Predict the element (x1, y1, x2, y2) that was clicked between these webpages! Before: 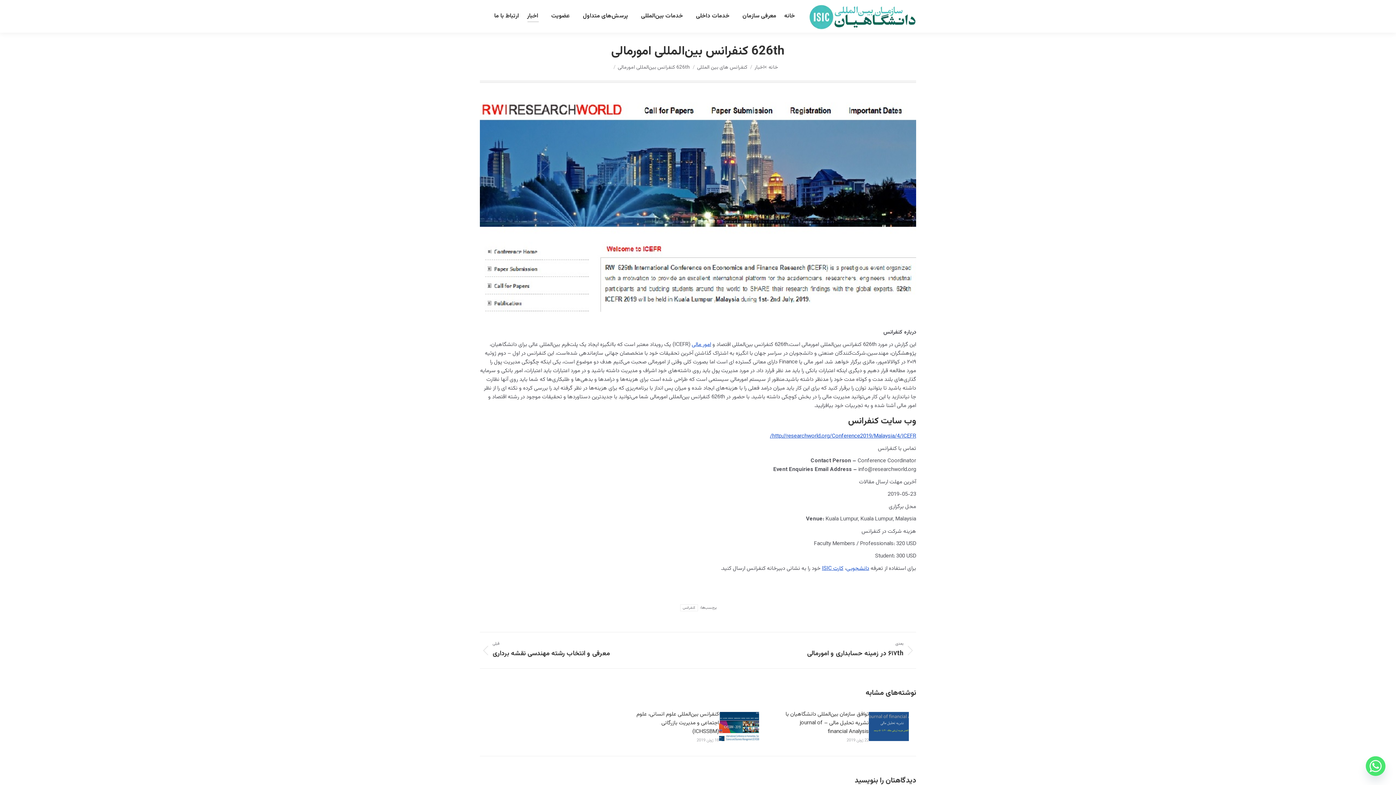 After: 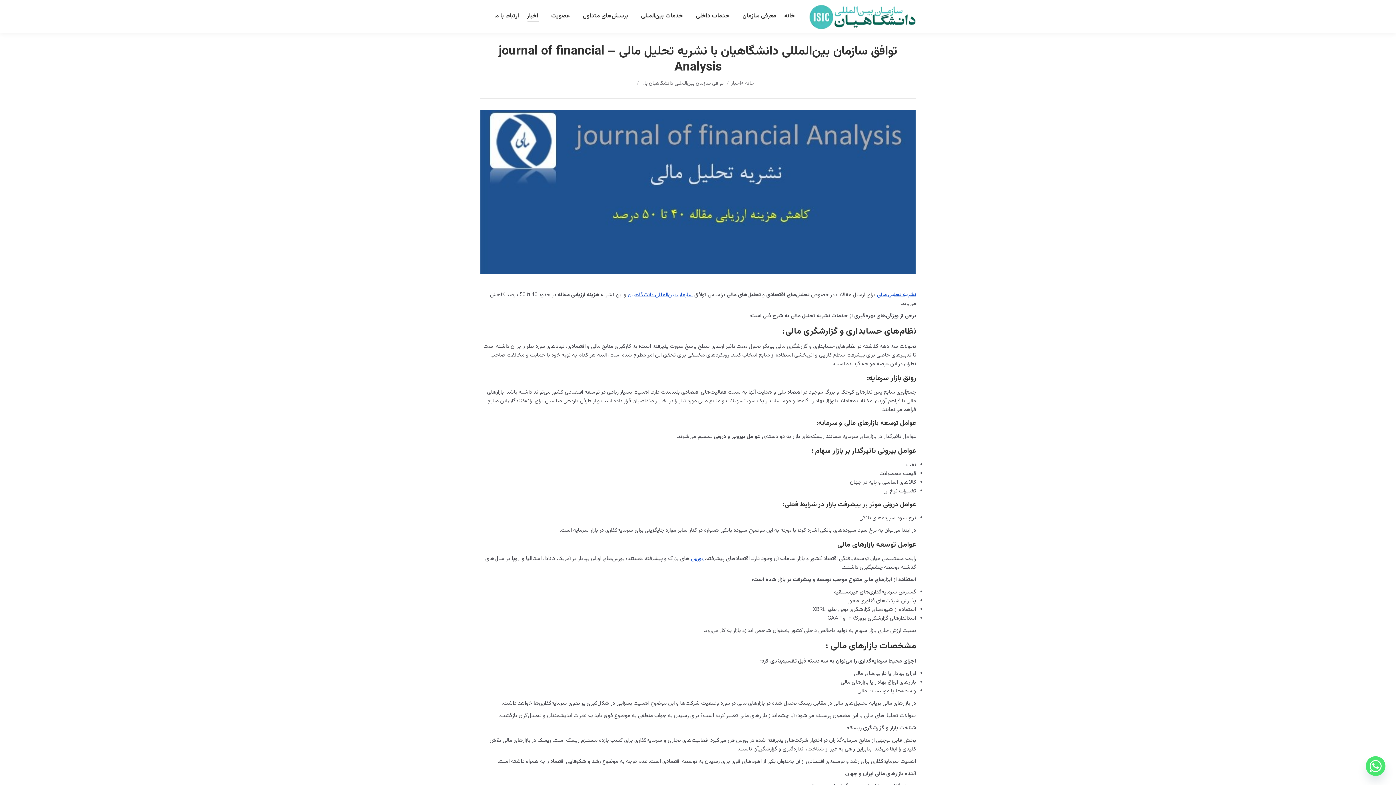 Action: bbox: (784, 710, 869, 736) label: توافق سازمان بین‌المللی دانشگاهیان با نشریه تحلیل مالی – journal of financial Analysis